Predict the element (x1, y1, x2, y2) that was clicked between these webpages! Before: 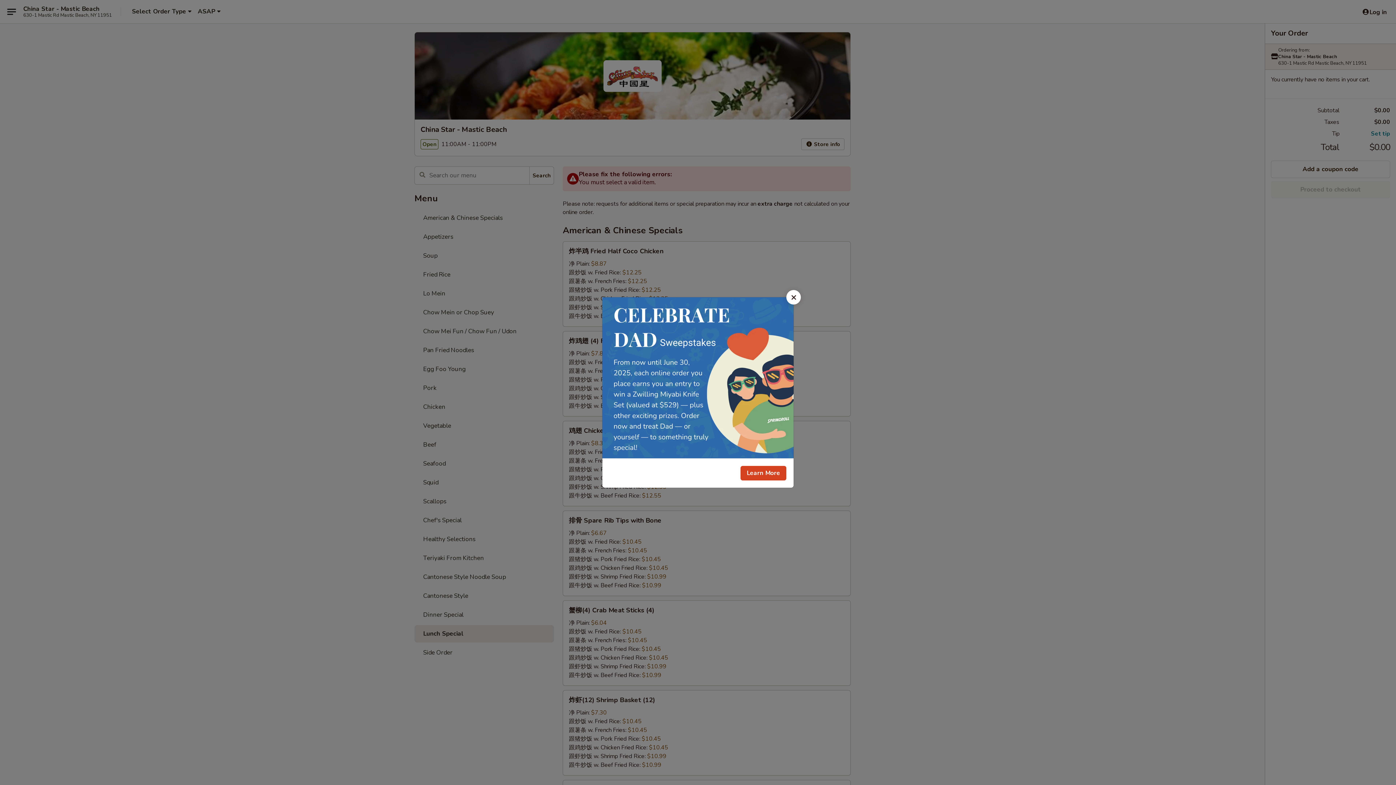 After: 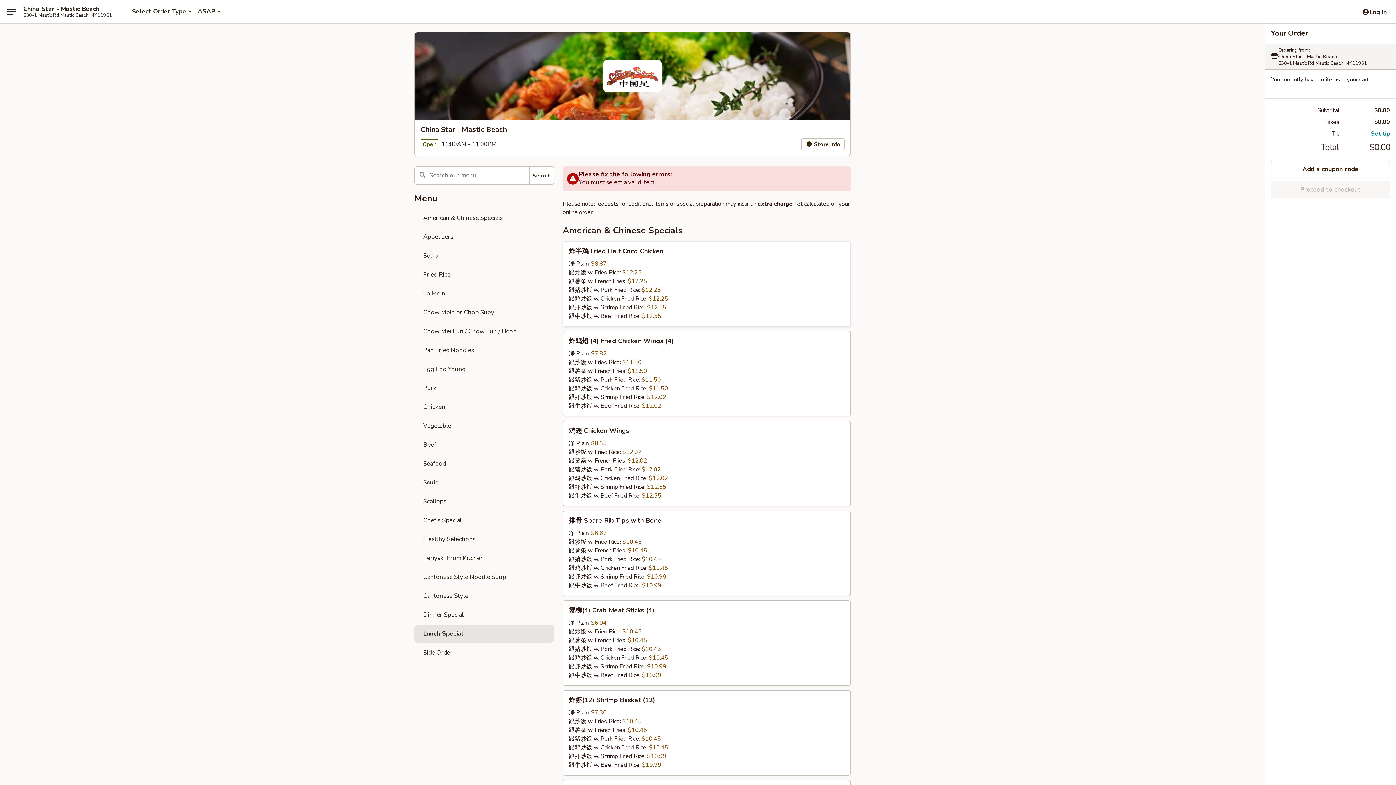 Action: label: Close bbox: (786, 290, 801, 304)